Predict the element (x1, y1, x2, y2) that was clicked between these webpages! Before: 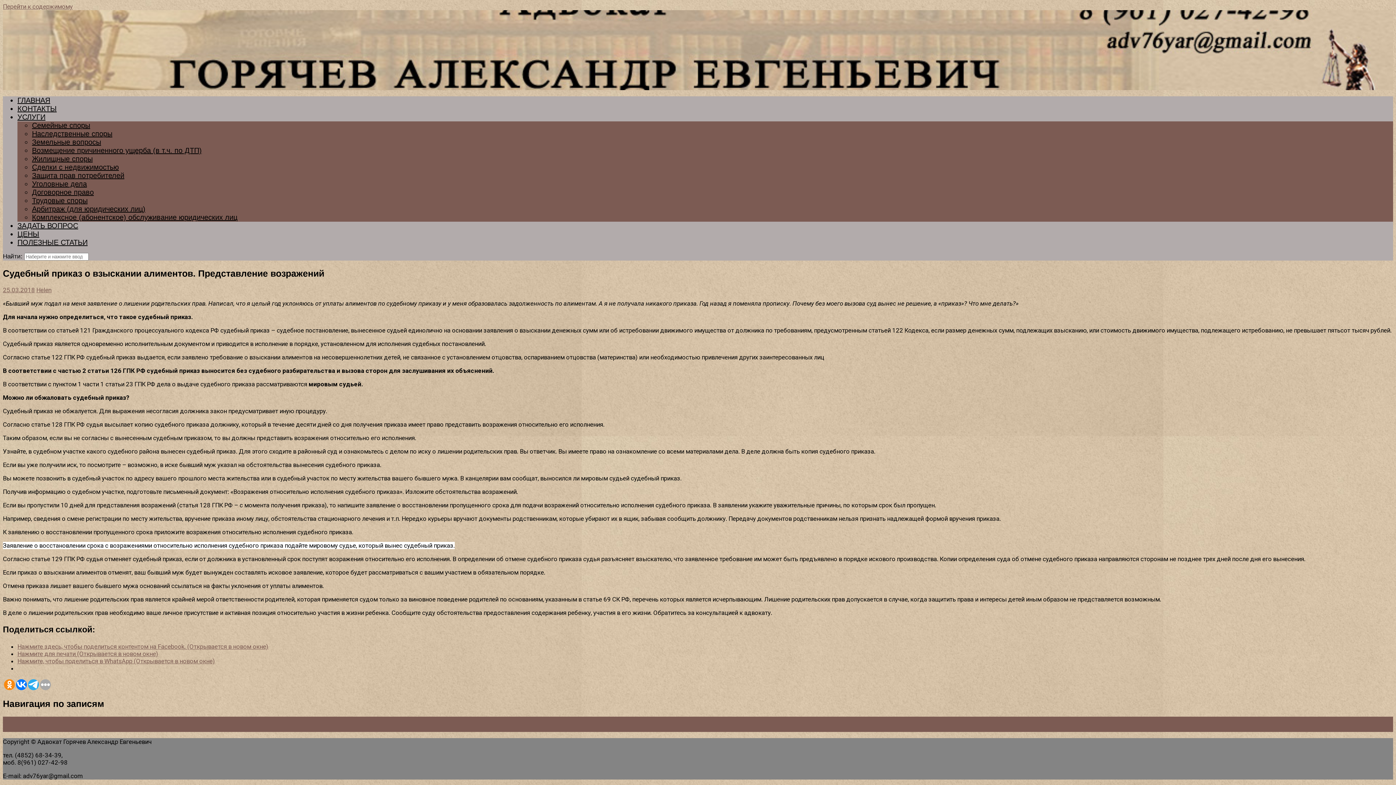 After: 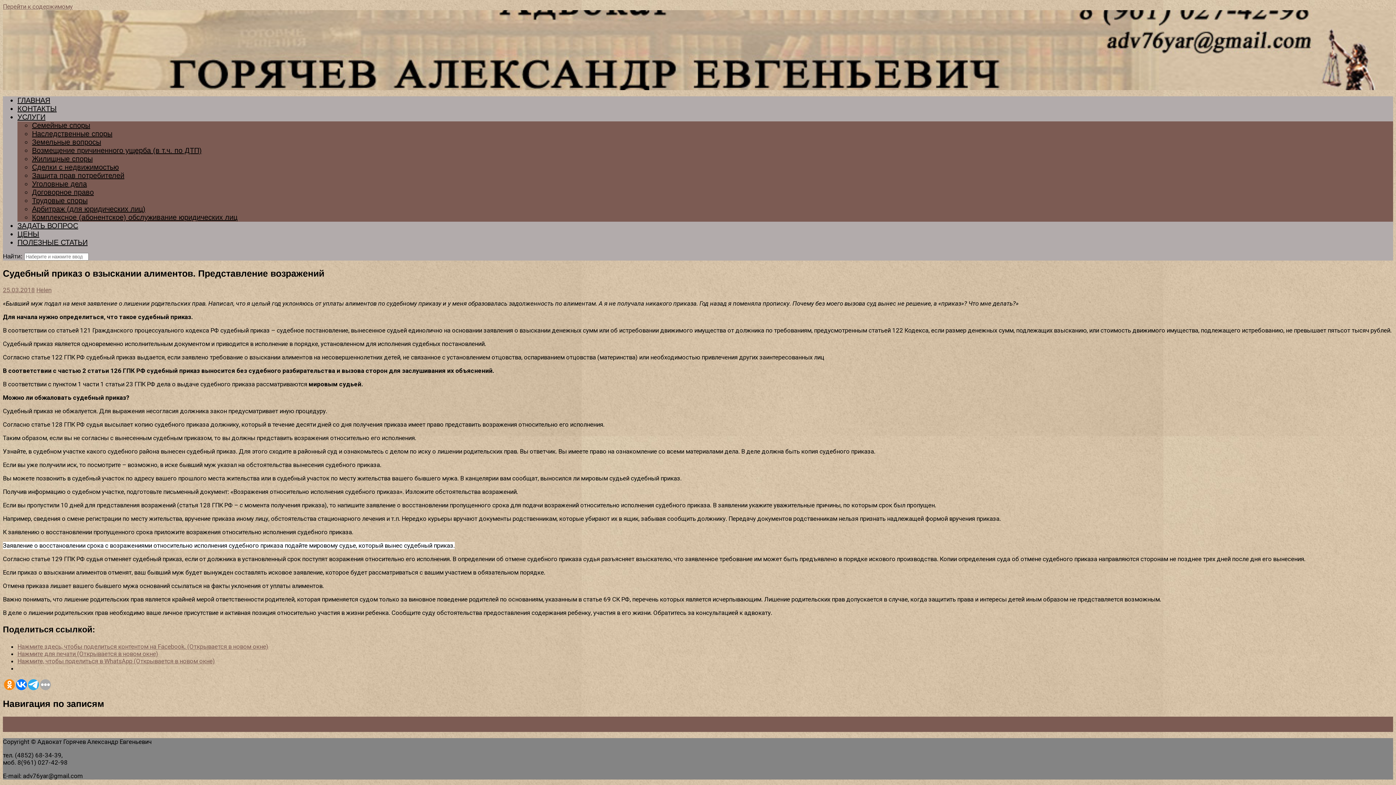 Action: bbox: (17, 657, 214, 664) label: Нажмите, чтобы поделиться в WhatsApp (Открывается в новом окне)